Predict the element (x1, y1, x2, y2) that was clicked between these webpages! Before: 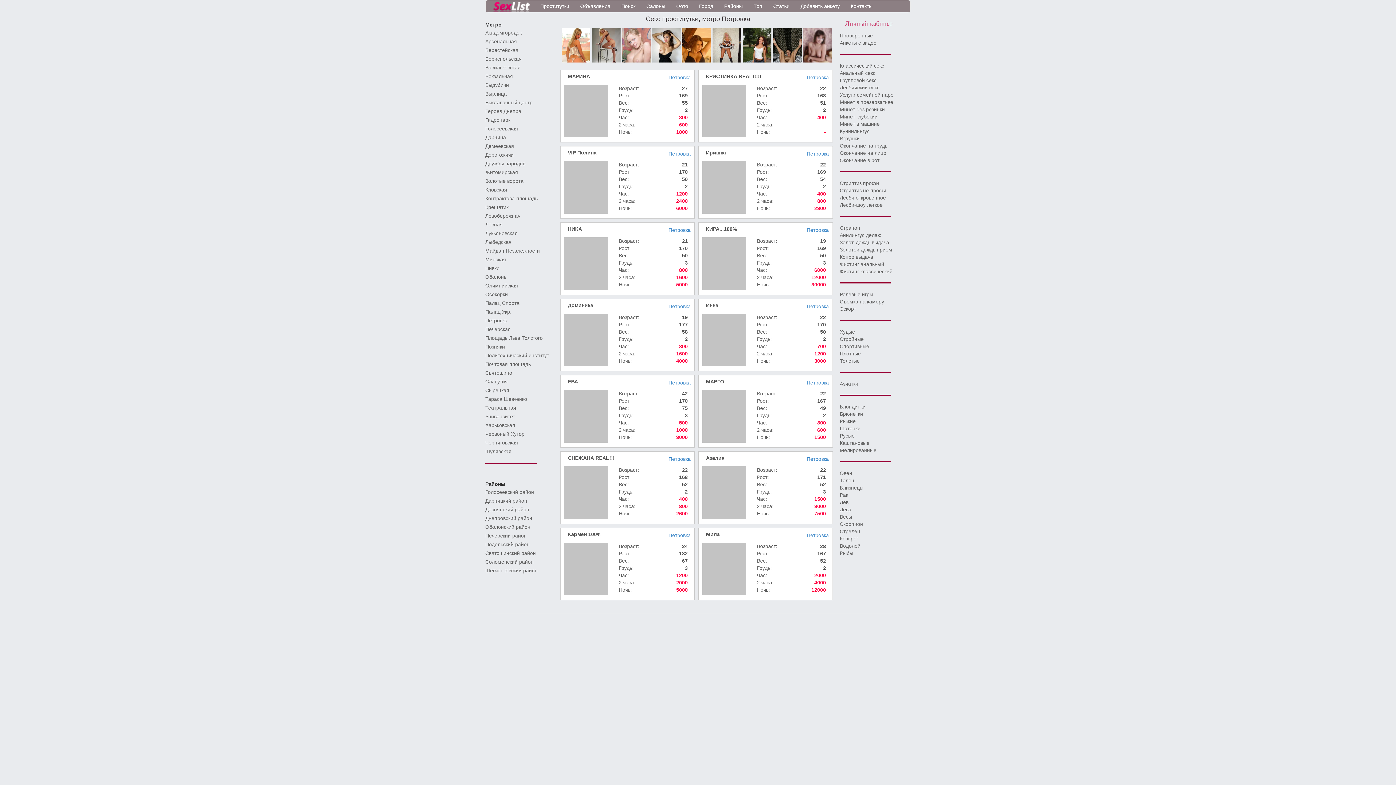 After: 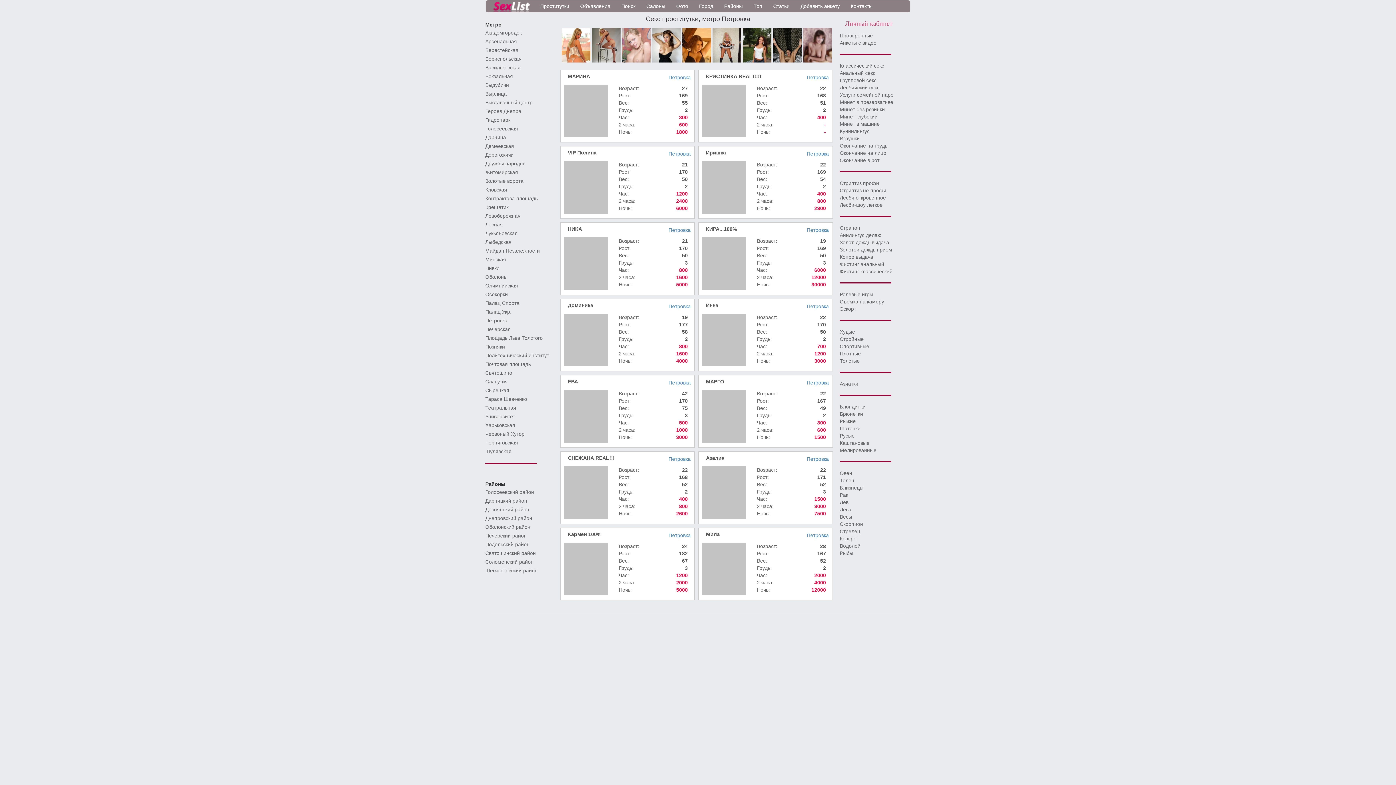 Action: bbox: (564, 336, 608, 342)